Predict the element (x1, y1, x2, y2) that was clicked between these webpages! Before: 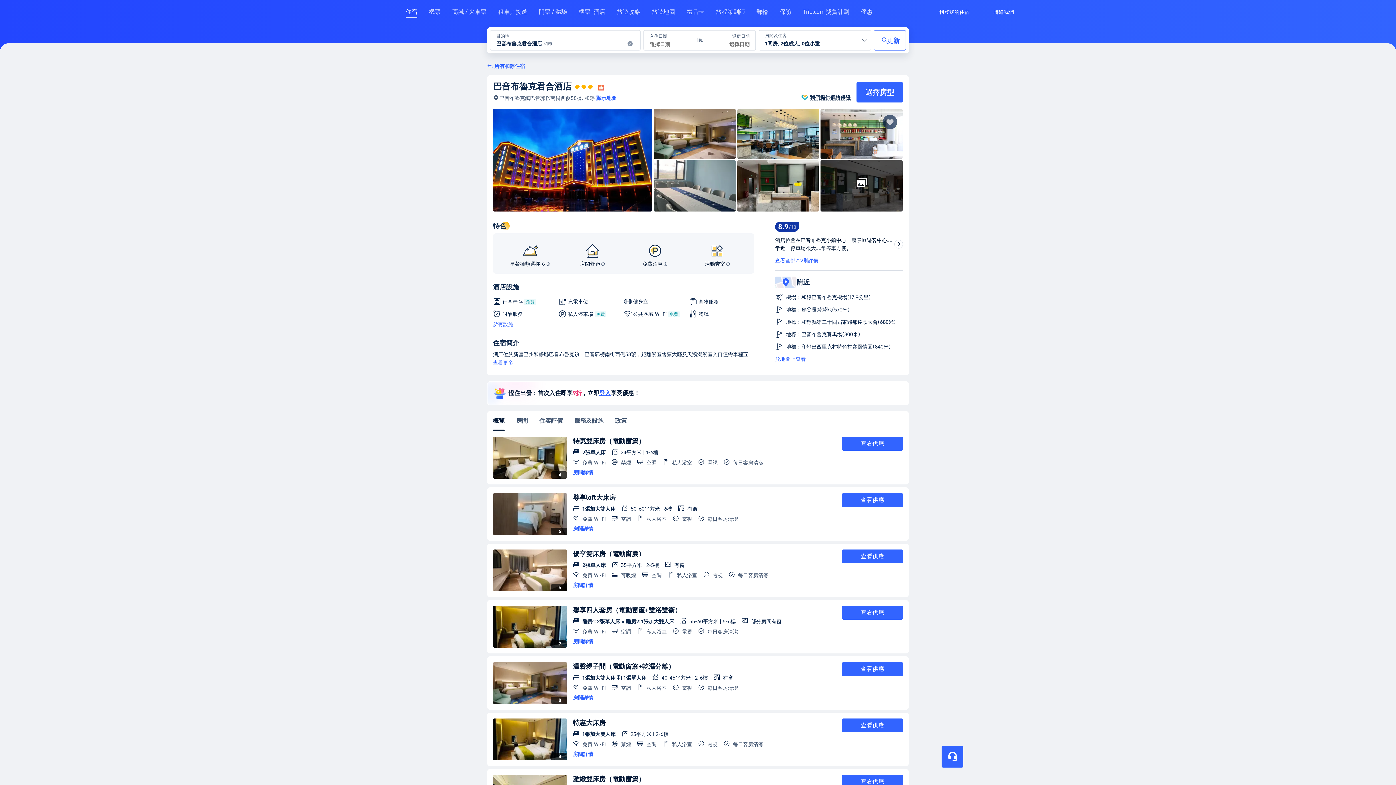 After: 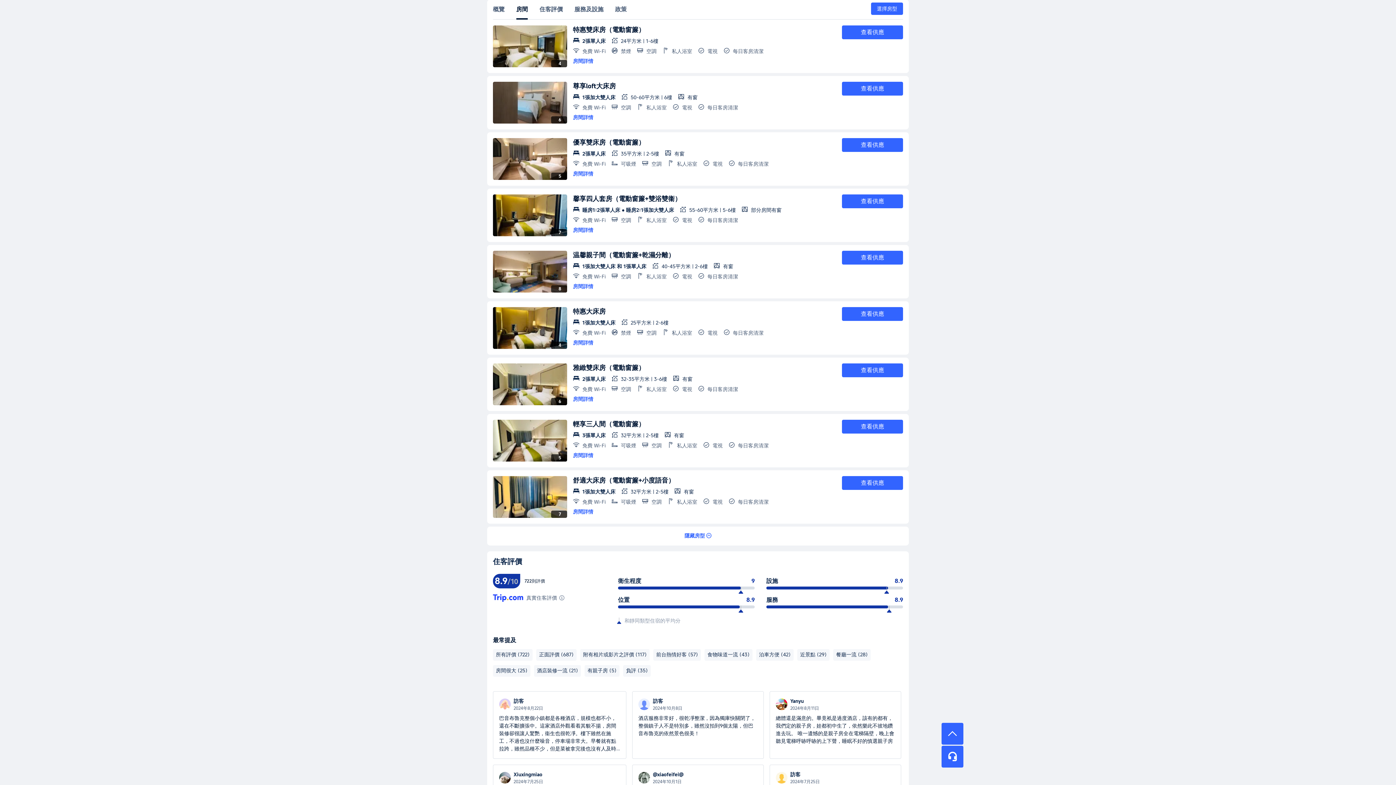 Action: bbox: (856, 82, 903, 102) label: 選擇房型